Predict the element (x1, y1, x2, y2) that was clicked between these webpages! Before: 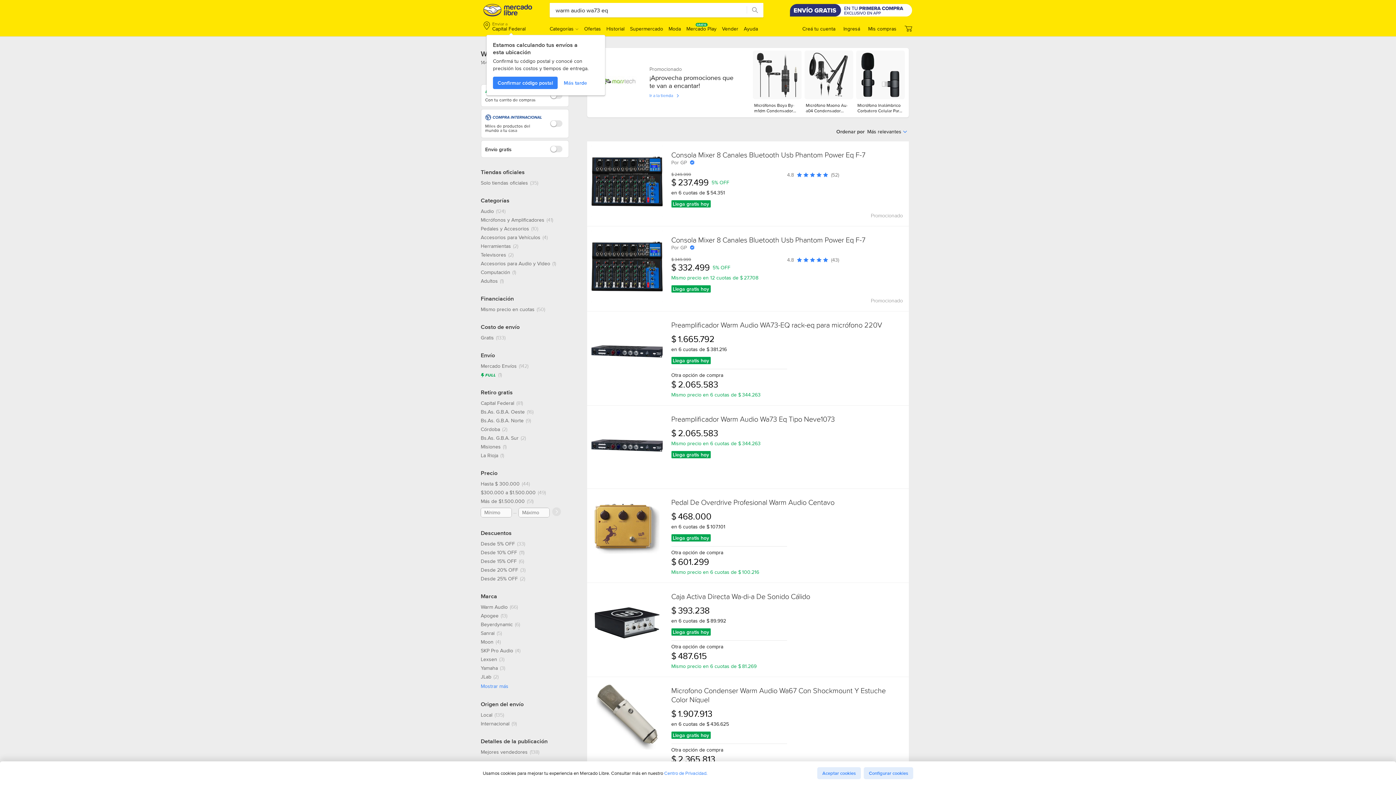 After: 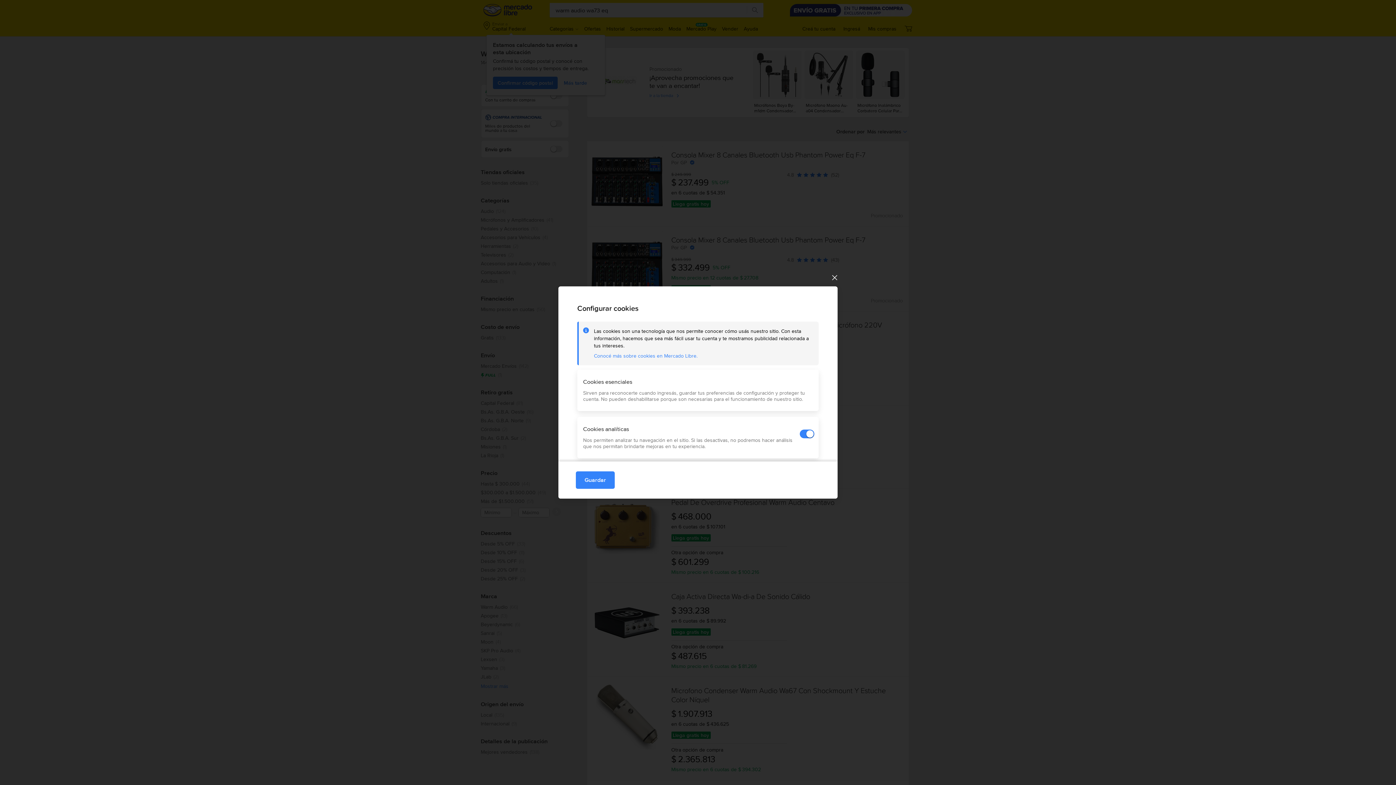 Action: label: Configurar cookies bbox: (864, 767, 913, 779)